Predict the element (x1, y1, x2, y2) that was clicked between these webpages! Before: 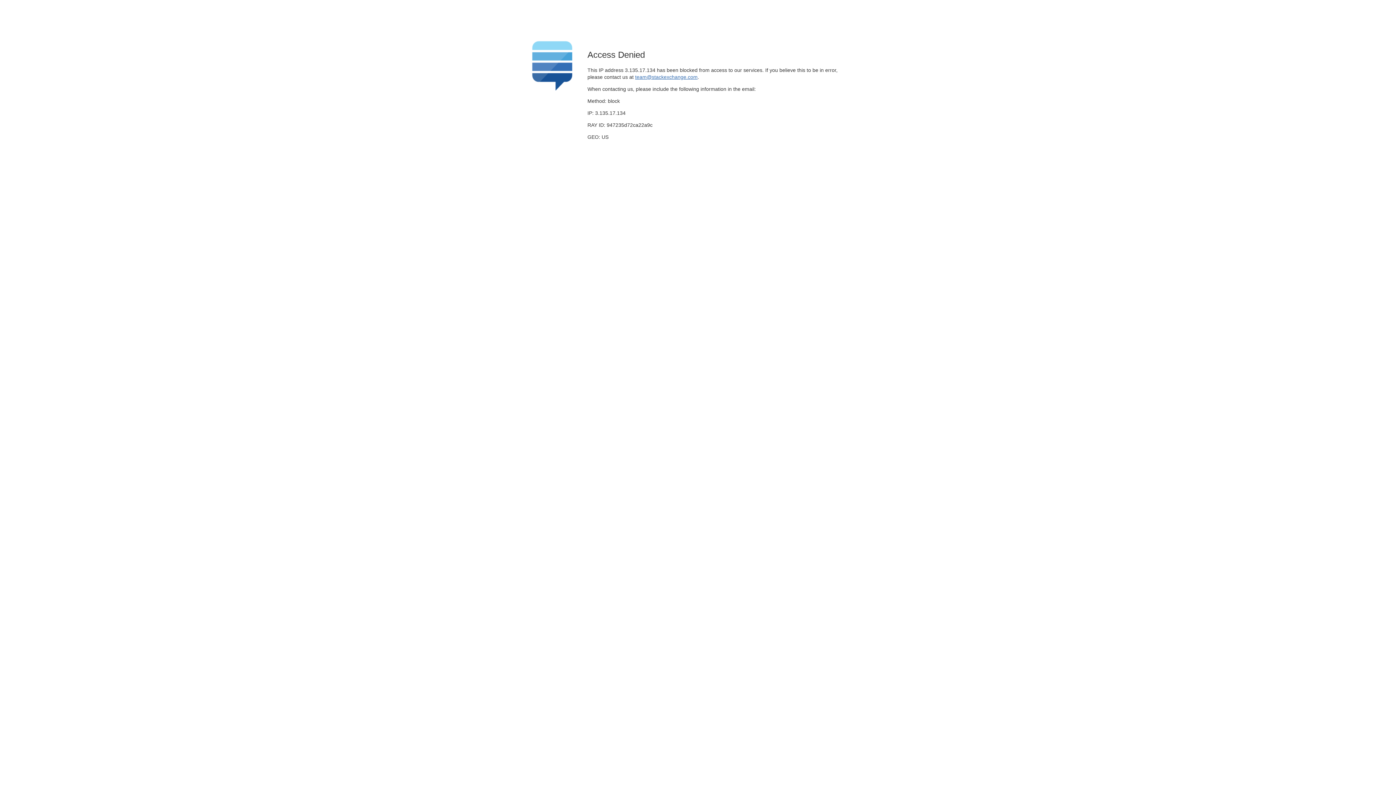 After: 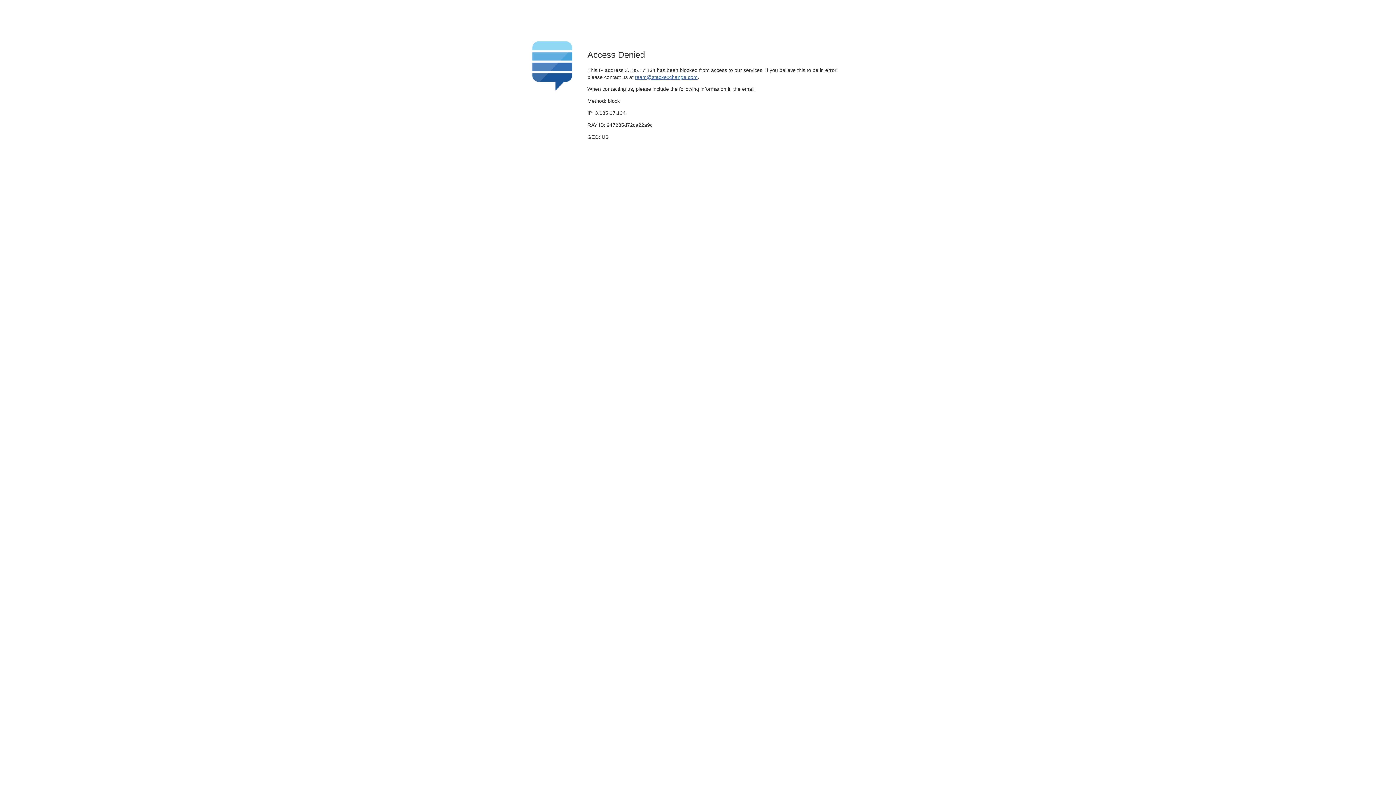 Action: bbox: (635, 74, 697, 79) label: team@stackexchange.com